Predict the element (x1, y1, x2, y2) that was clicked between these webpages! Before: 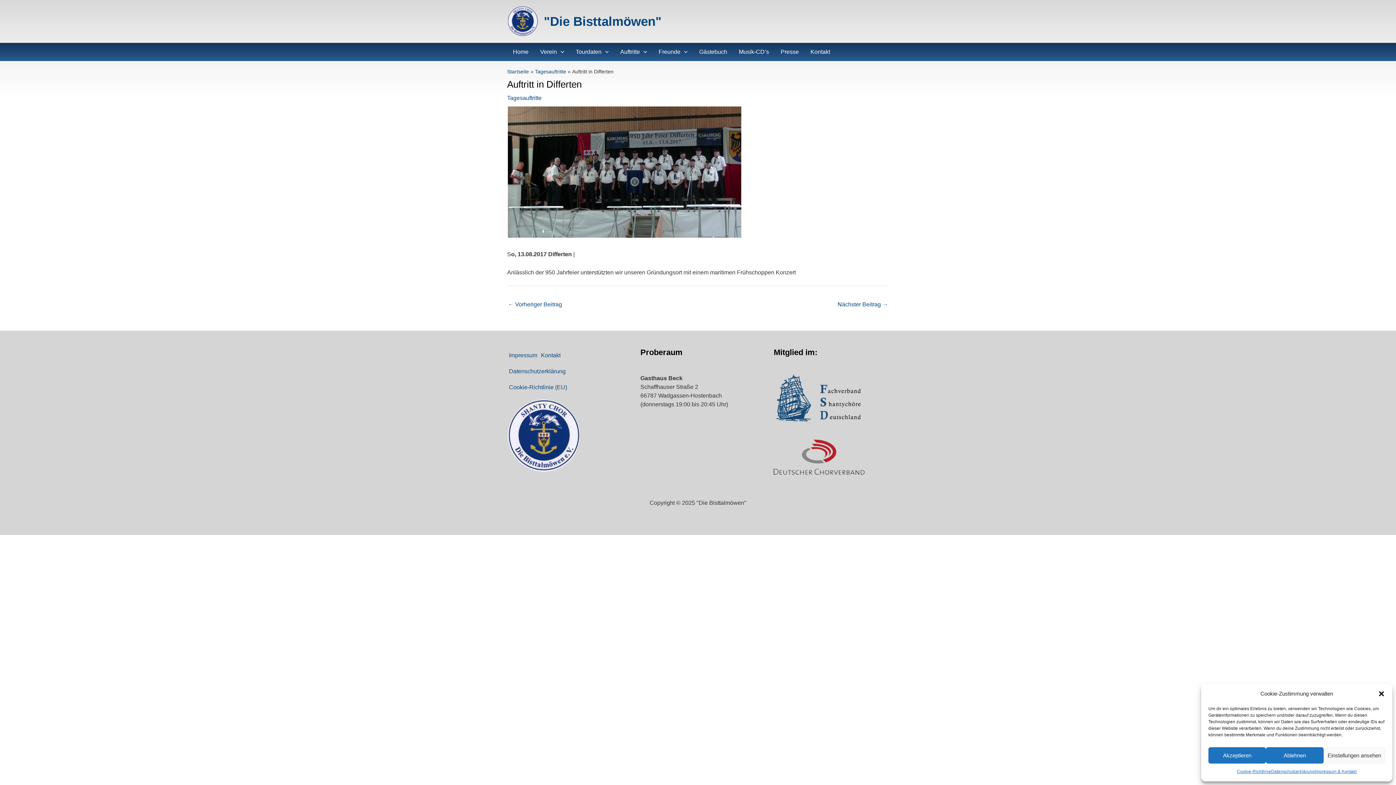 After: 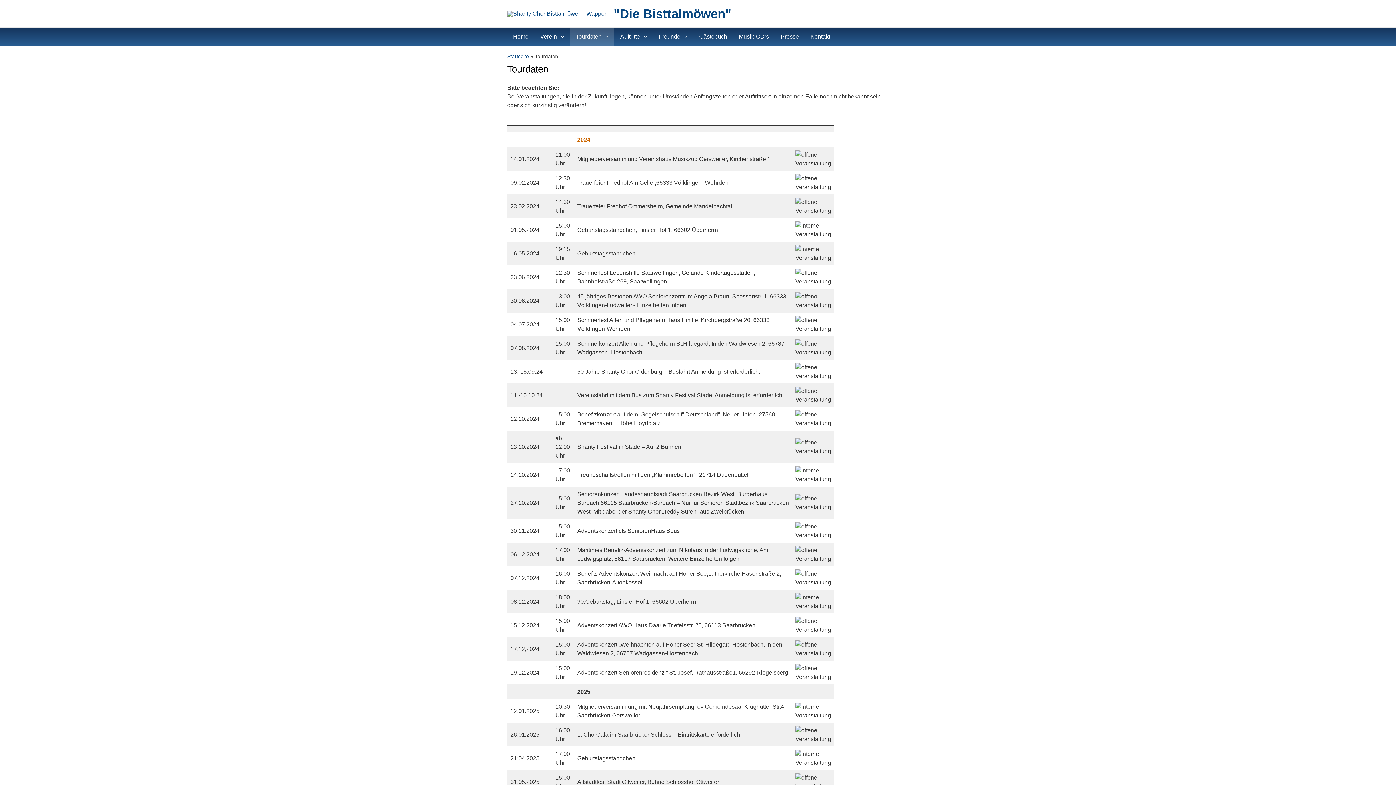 Action: bbox: (570, 42, 614, 61) label: Tourdaten